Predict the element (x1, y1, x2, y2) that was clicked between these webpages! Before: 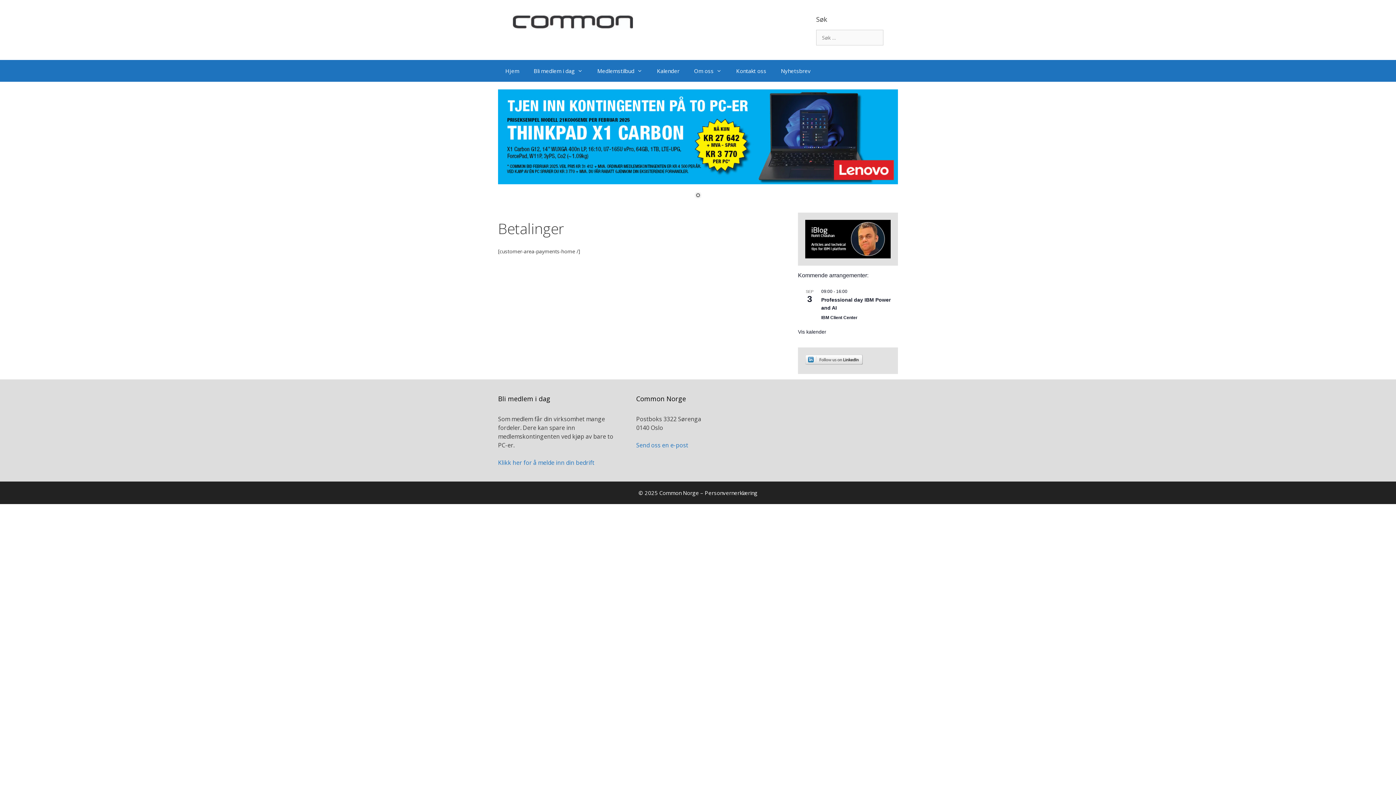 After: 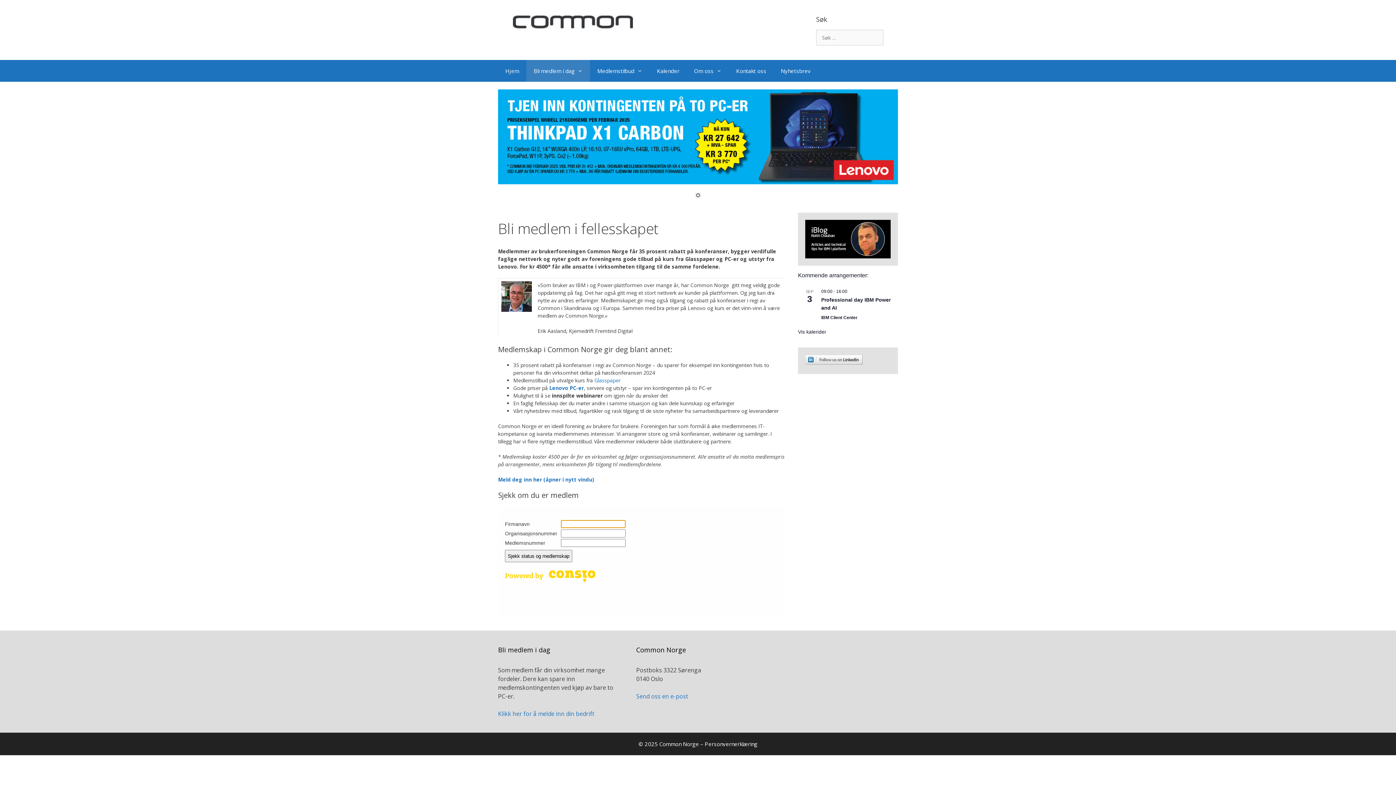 Action: bbox: (498, 458, 594, 466) label: Klikk her for å melde inn din bedrift